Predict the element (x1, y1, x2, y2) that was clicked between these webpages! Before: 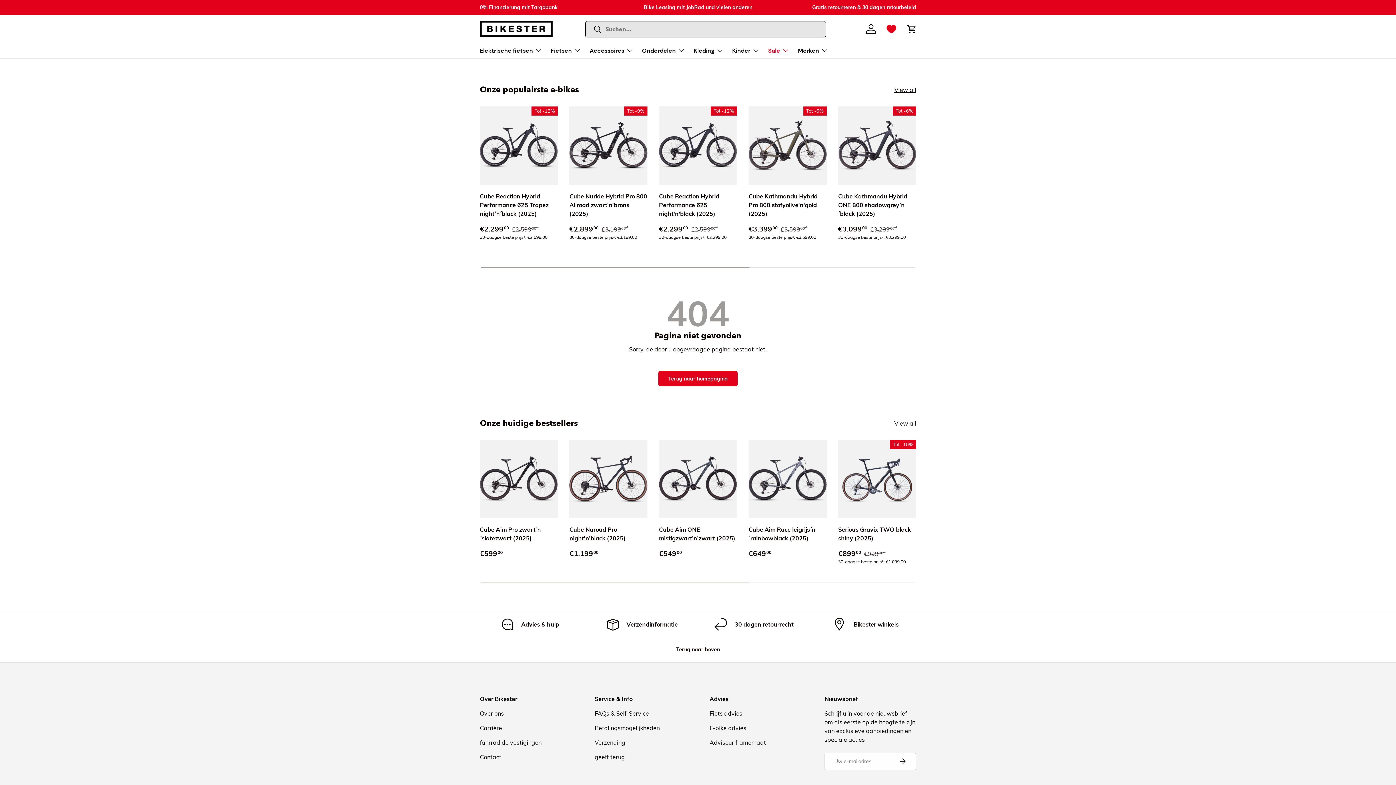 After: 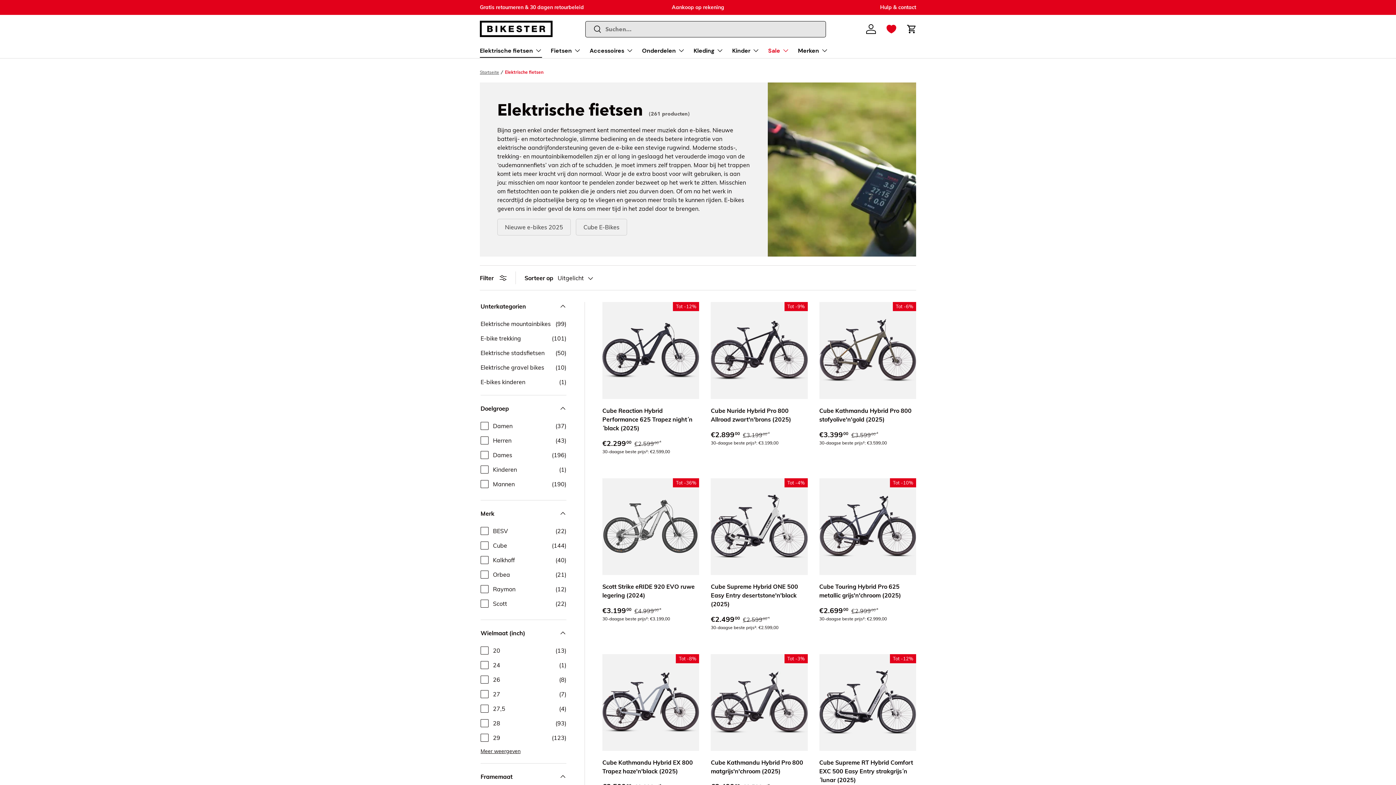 Action: bbox: (480, 43, 542, 57) label: Elektrische fietsen